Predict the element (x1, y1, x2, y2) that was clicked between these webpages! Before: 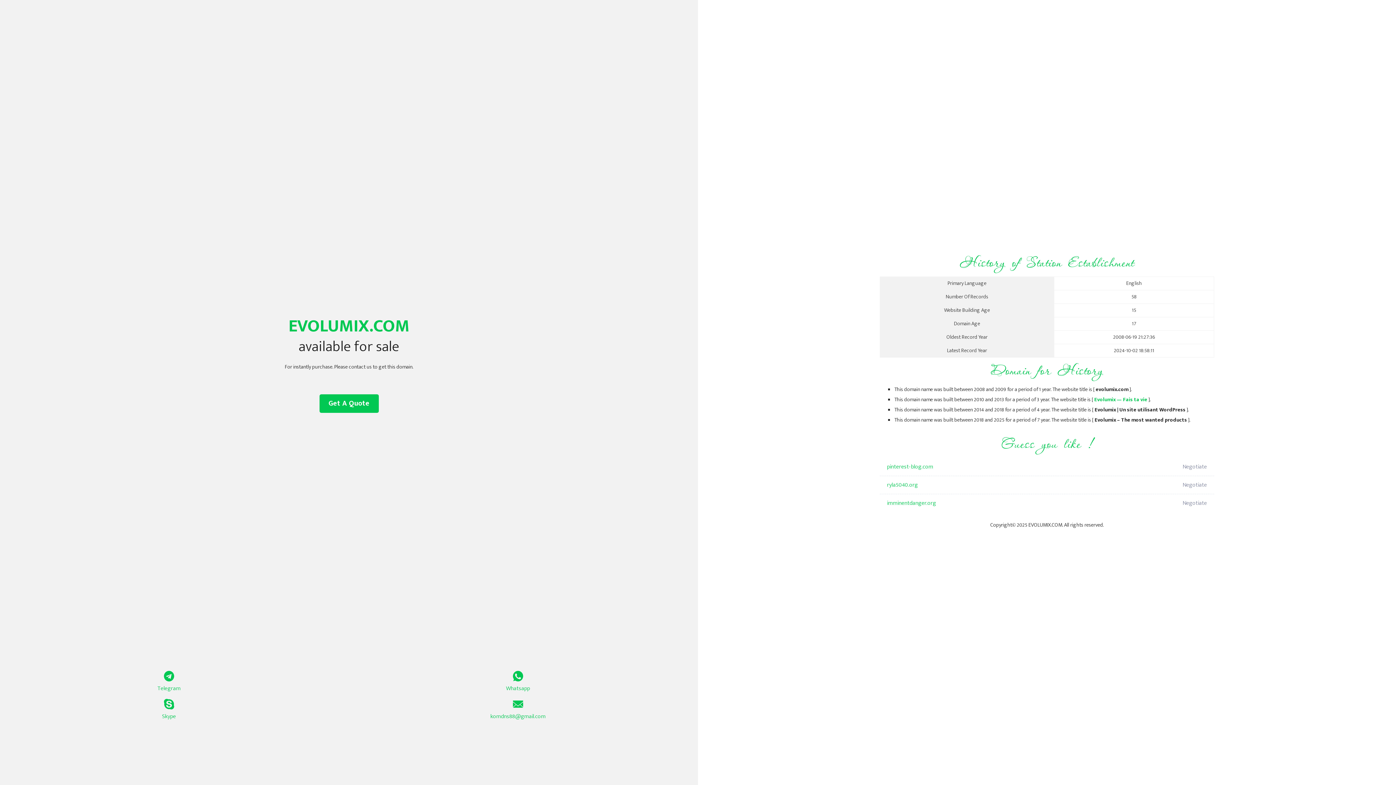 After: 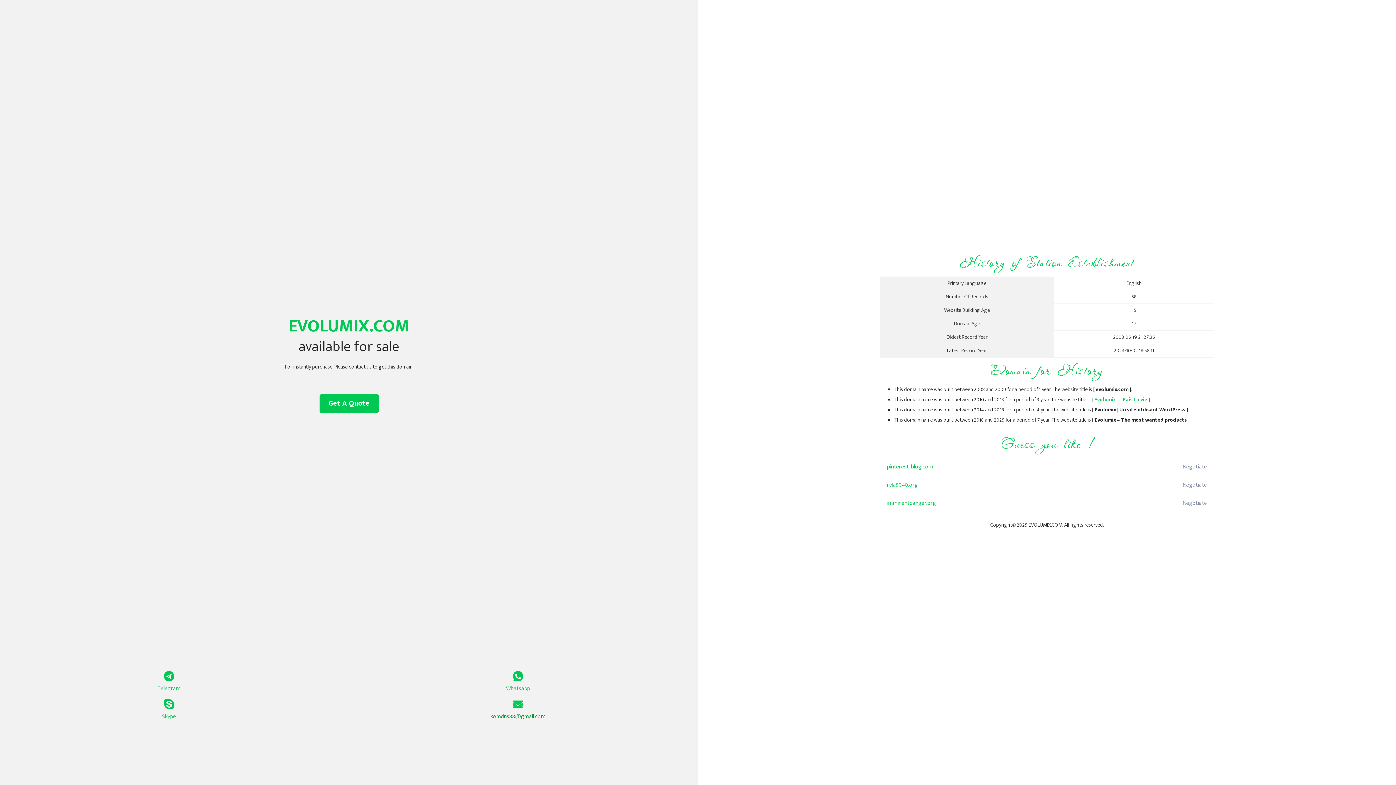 Action: label: komdns88@gmail.com bbox: (349, 699, 687, 721)